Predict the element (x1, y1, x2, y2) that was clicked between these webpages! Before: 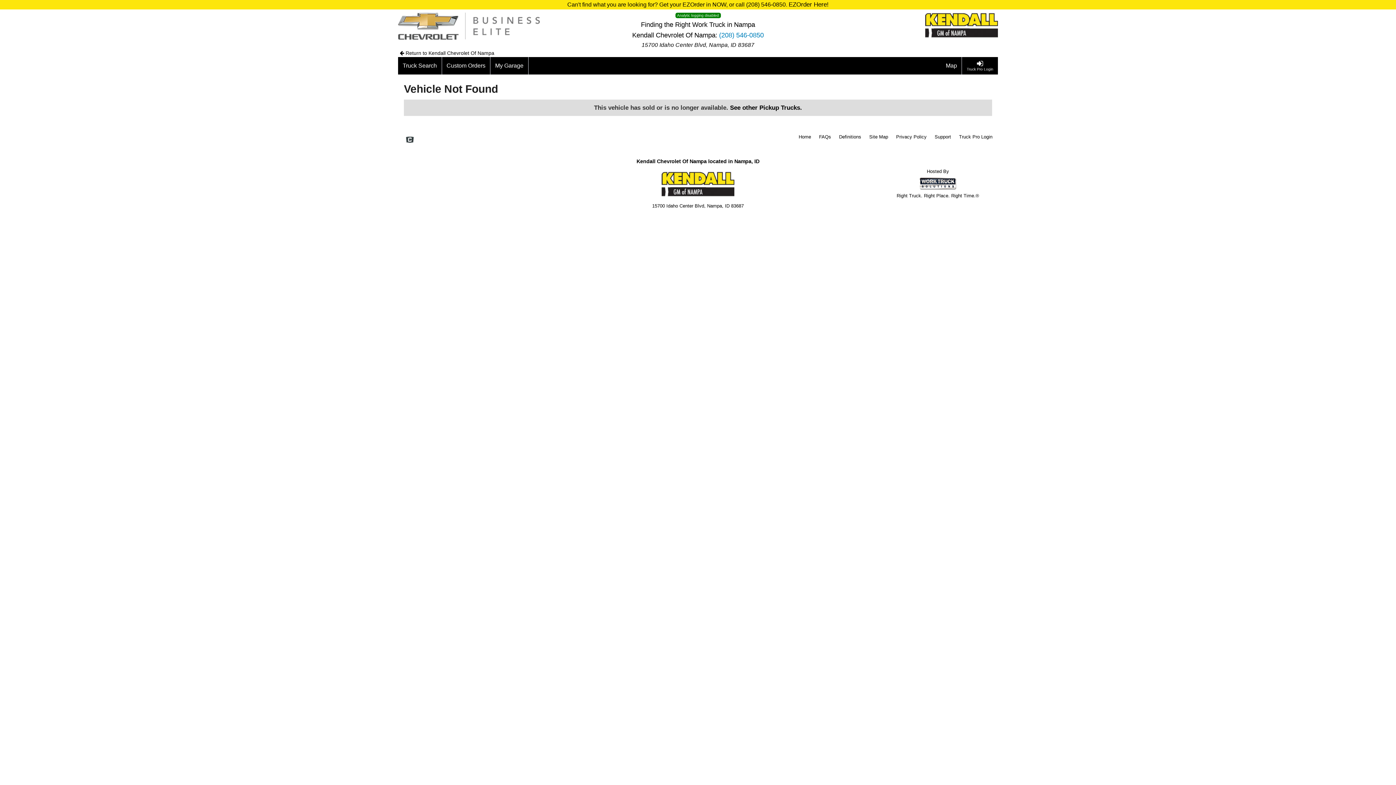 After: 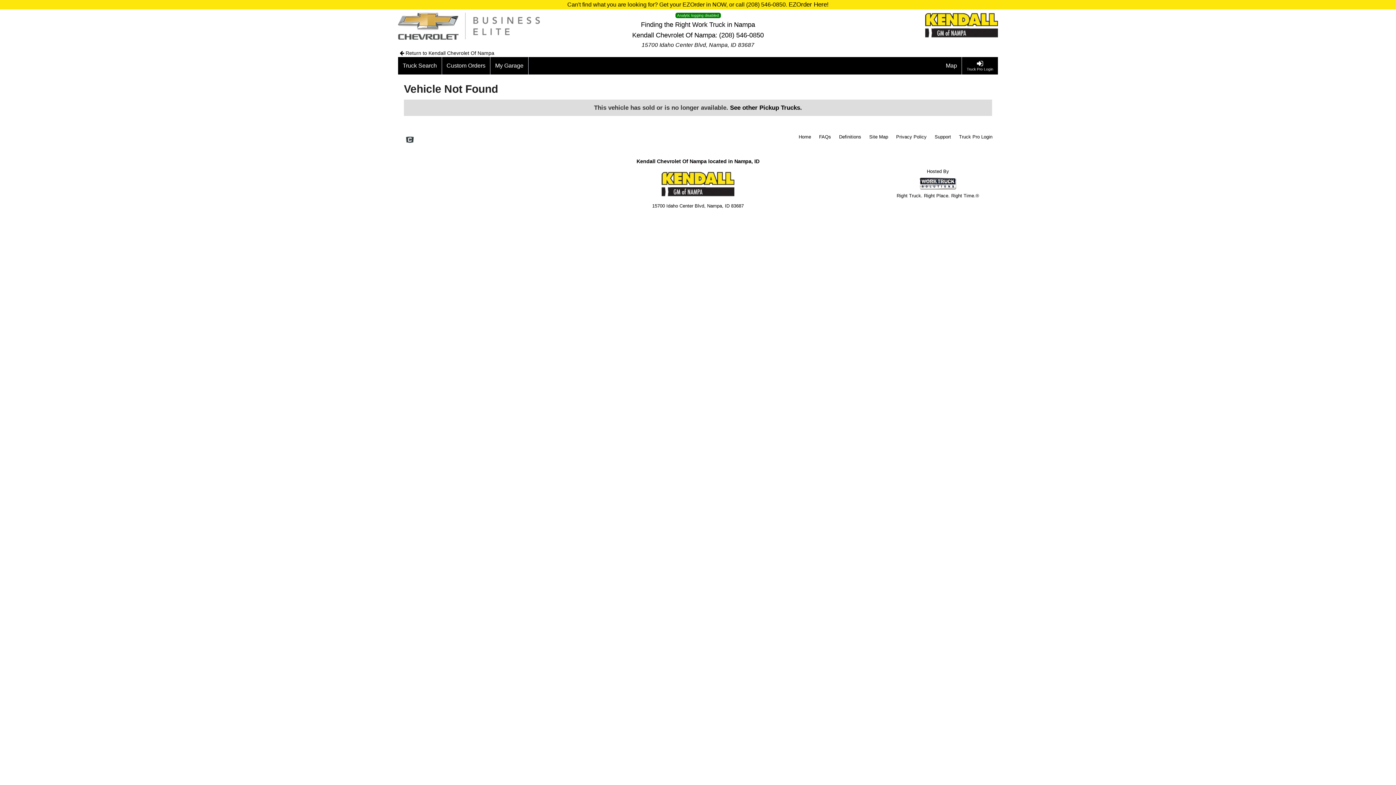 Action: bbox: (719, 31, 764, 38) label: (208) 546-0850